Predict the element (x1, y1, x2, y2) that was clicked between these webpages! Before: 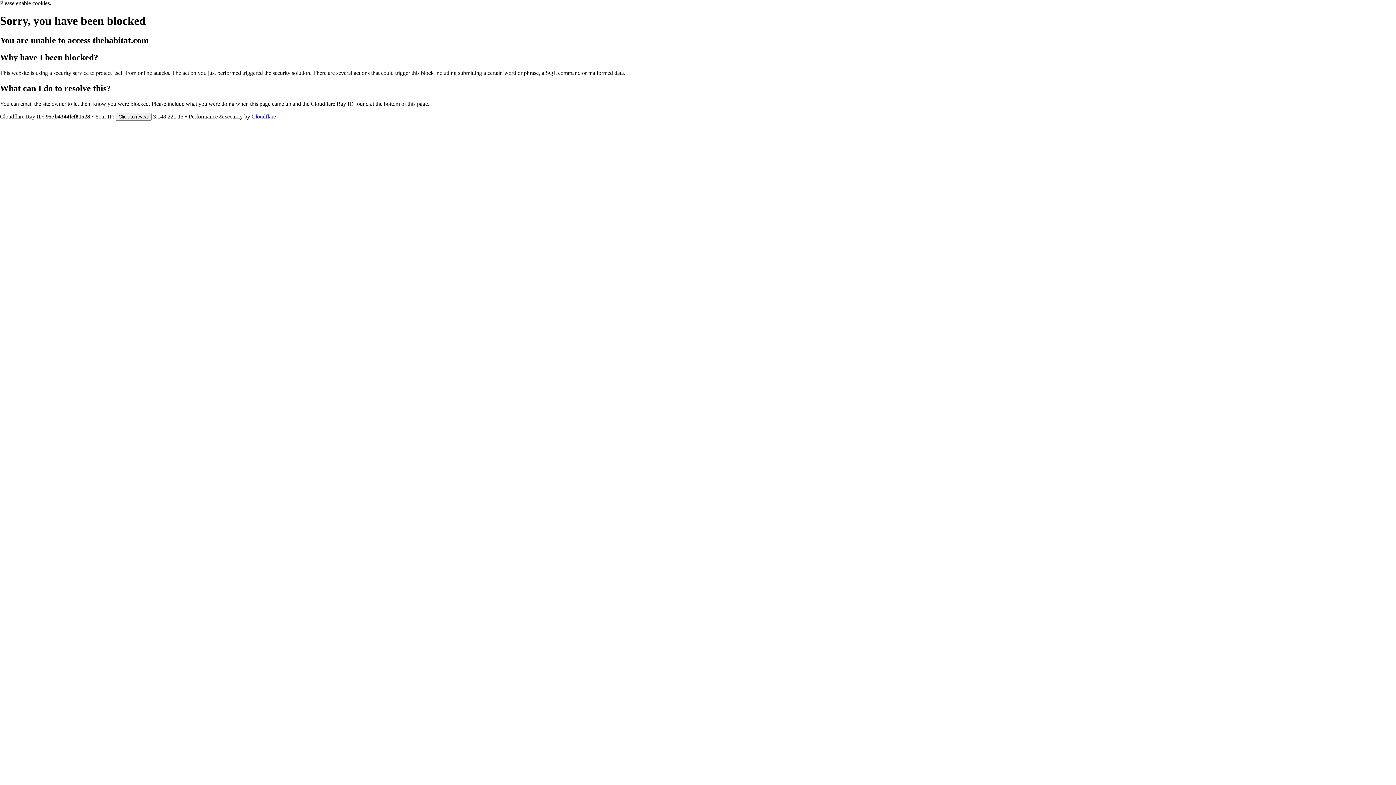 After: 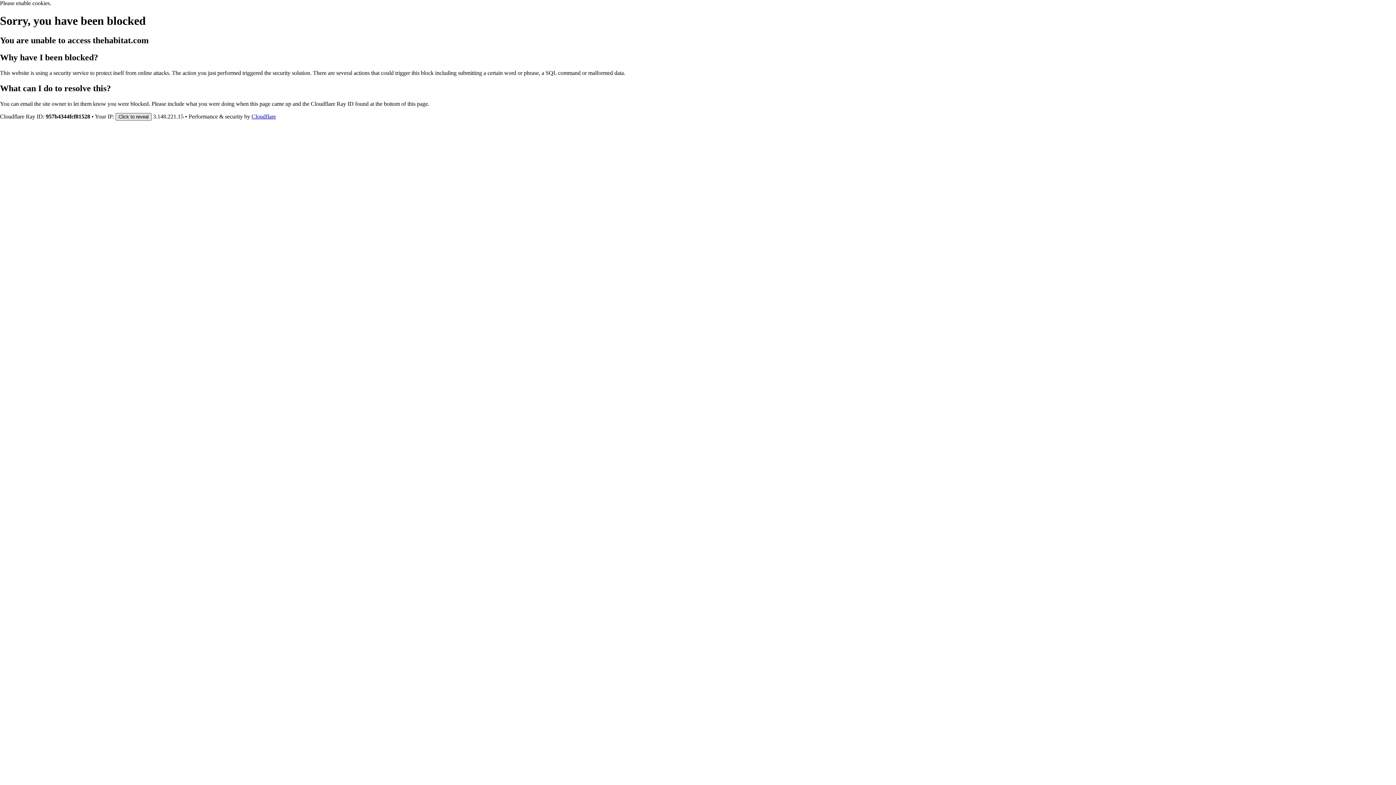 Action: bbox: (115, 112, 151, 120) label: Click to reveal